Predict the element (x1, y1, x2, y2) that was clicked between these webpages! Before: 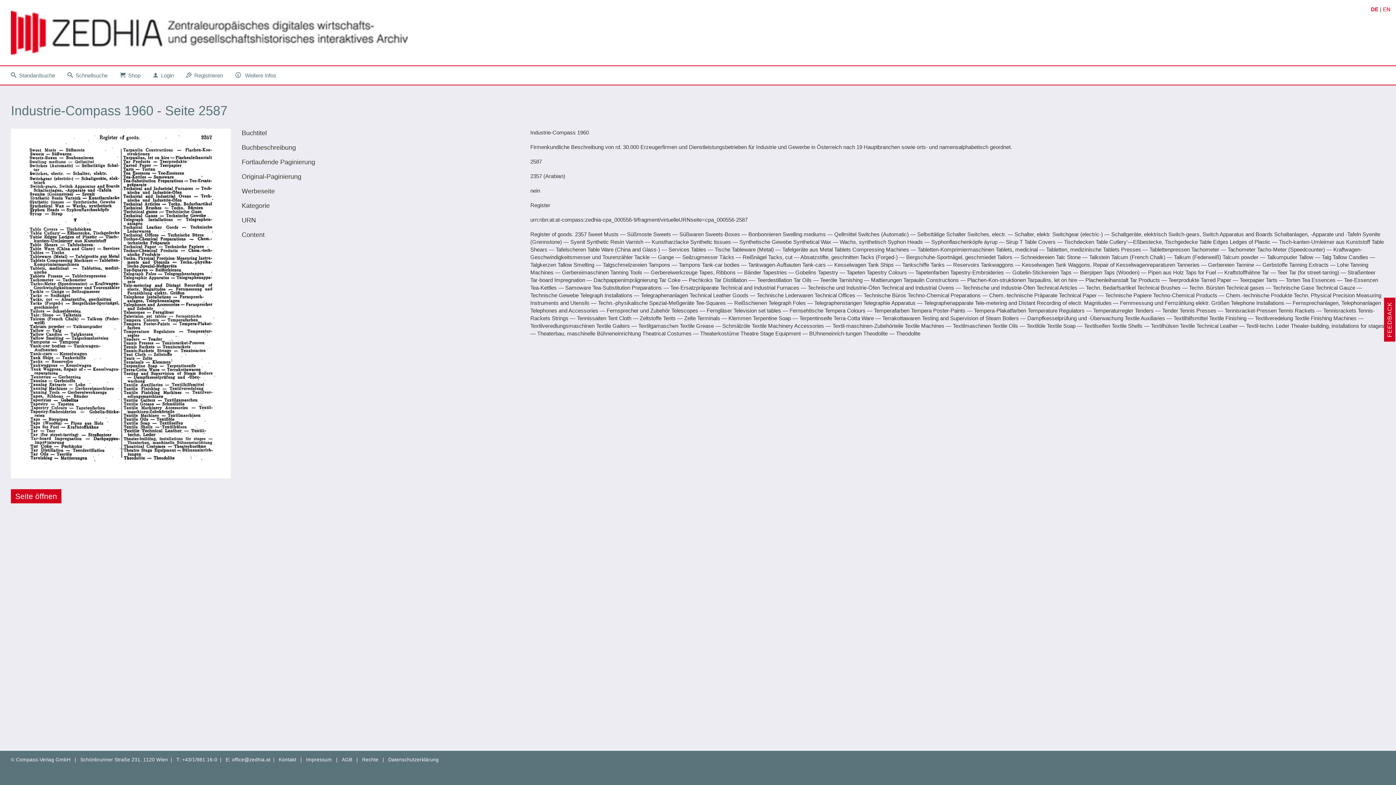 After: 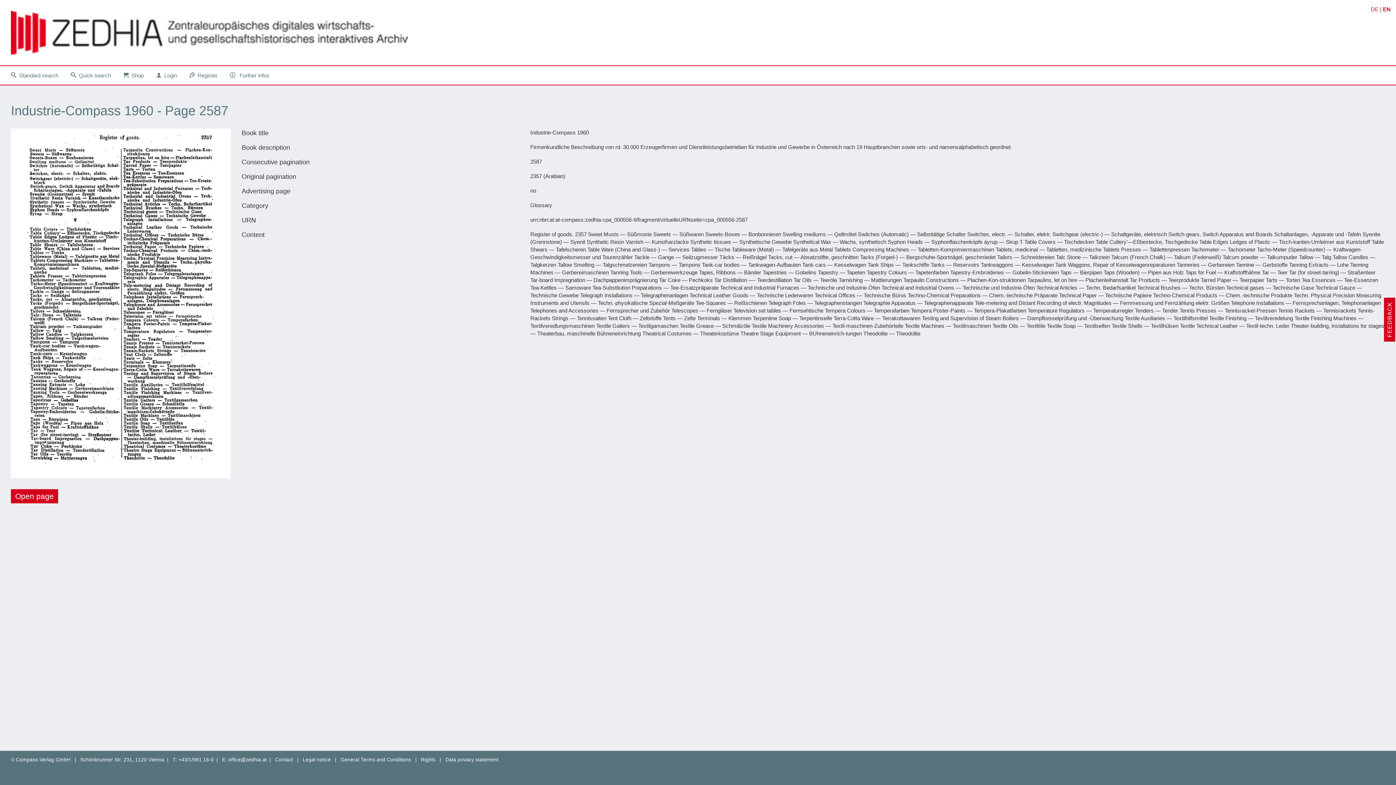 Action: bbox: (1383, 6, 1390, 12) label: EN